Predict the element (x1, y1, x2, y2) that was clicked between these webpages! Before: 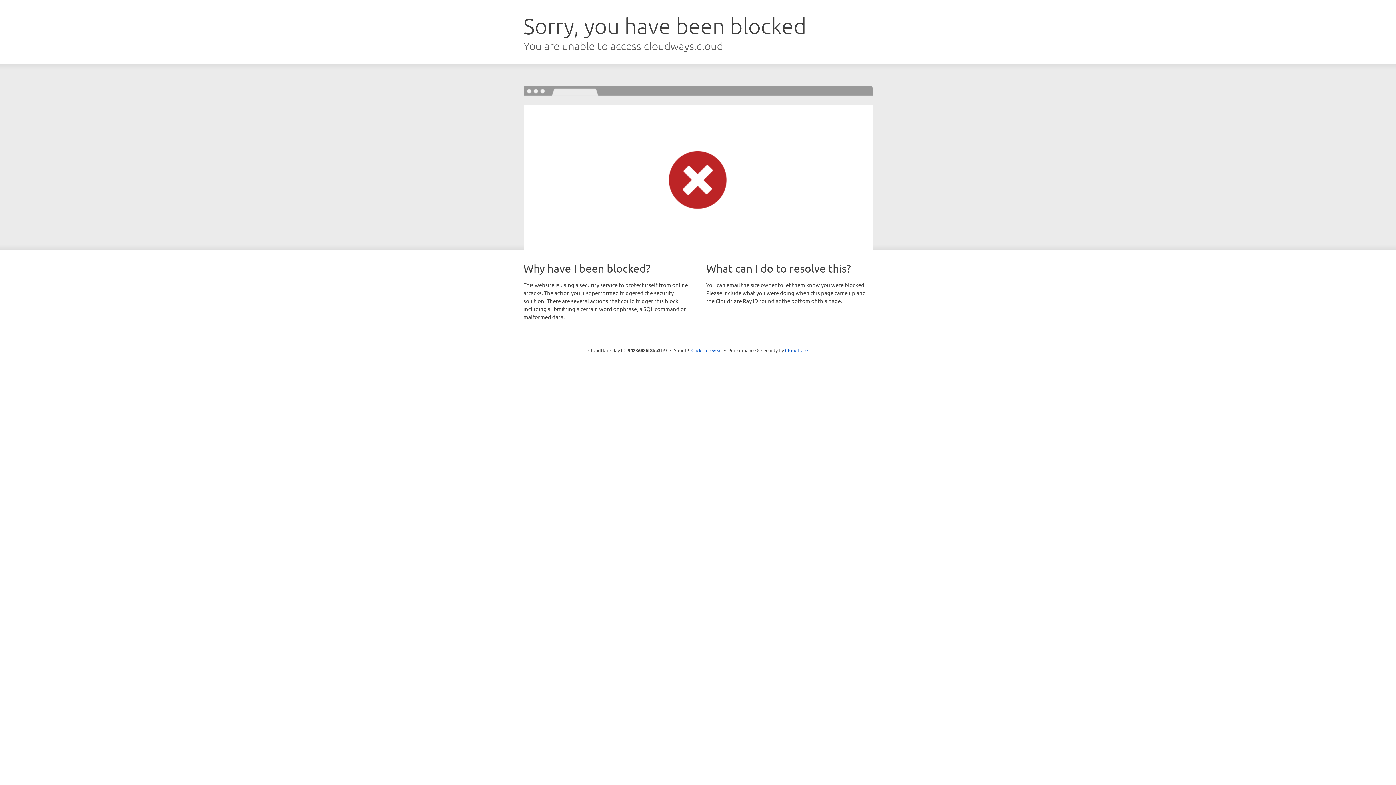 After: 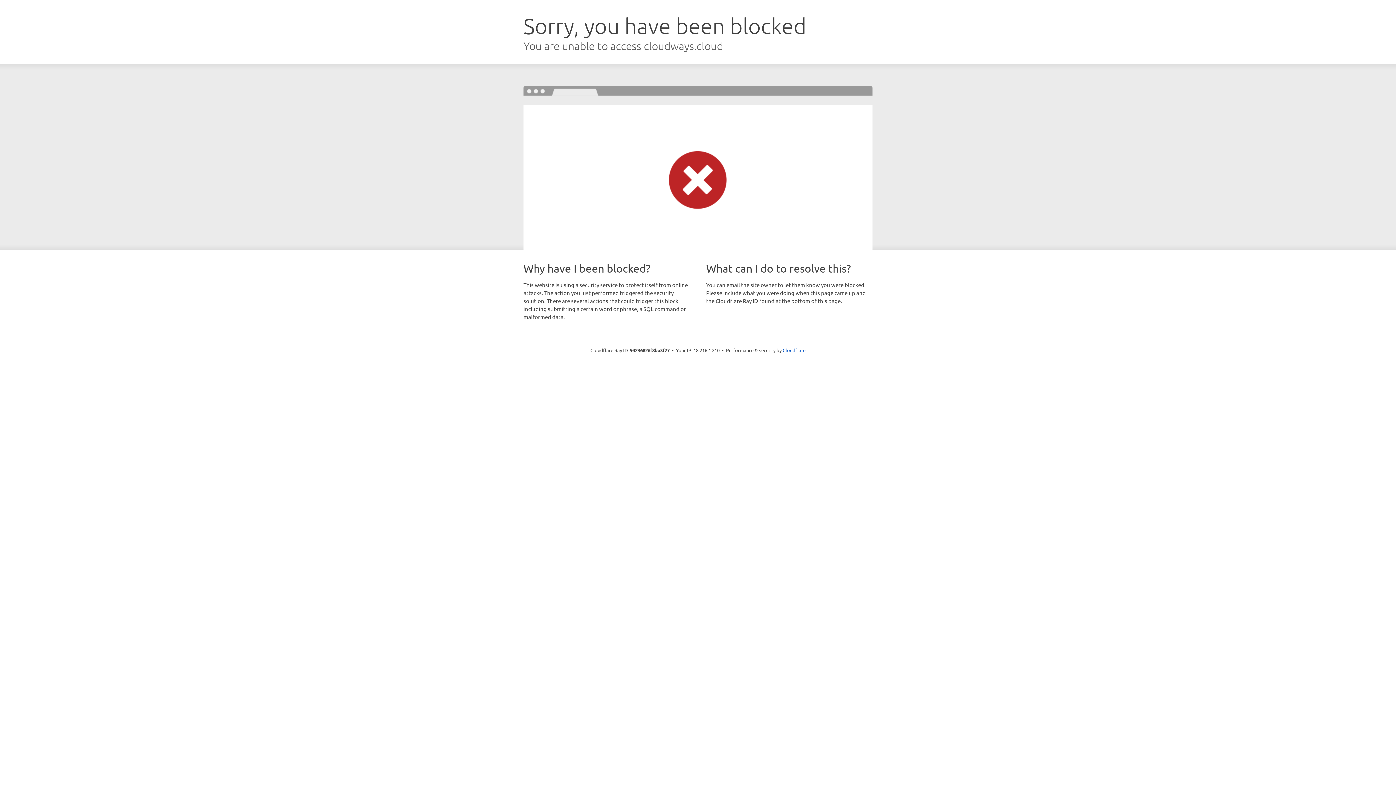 Action: label: Click to reveal bbox: (691, 346, 722, 353)